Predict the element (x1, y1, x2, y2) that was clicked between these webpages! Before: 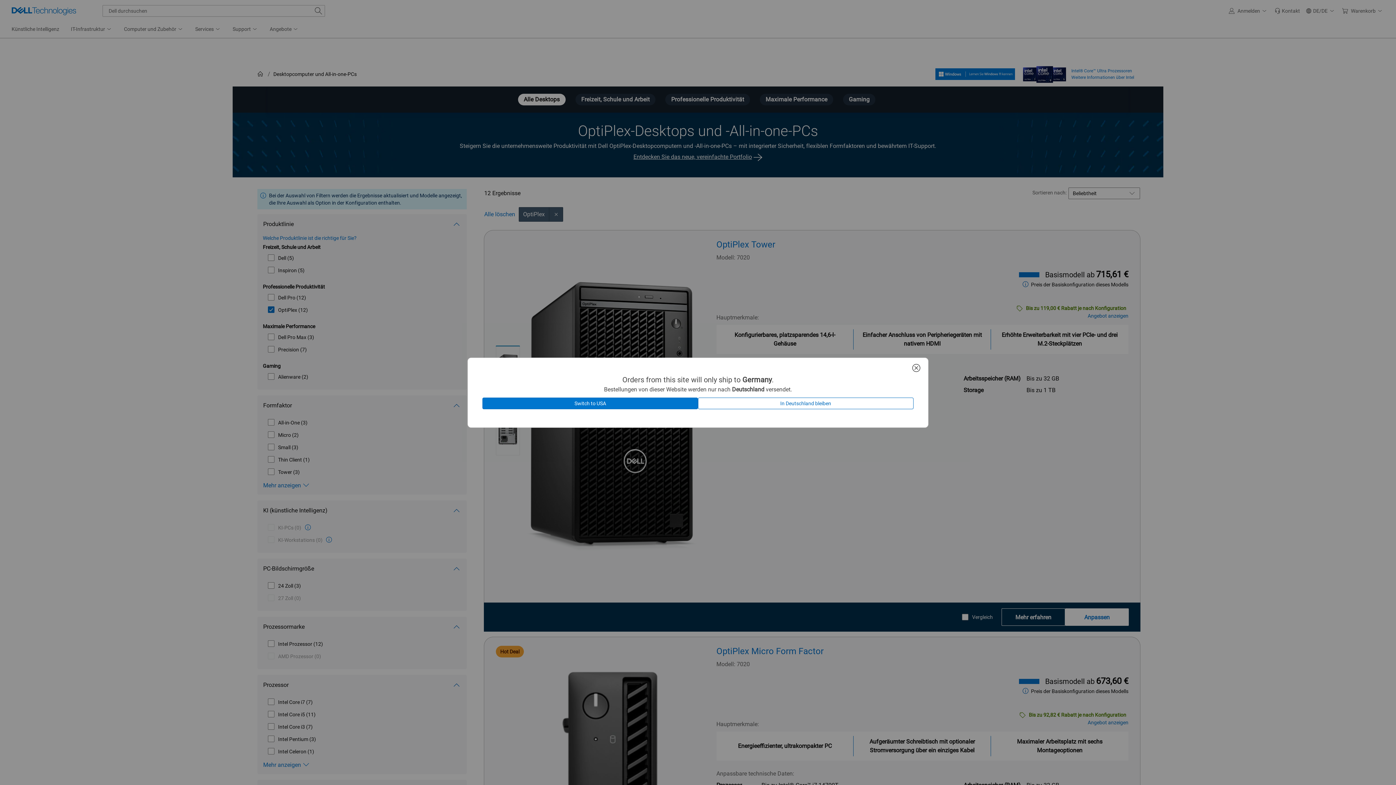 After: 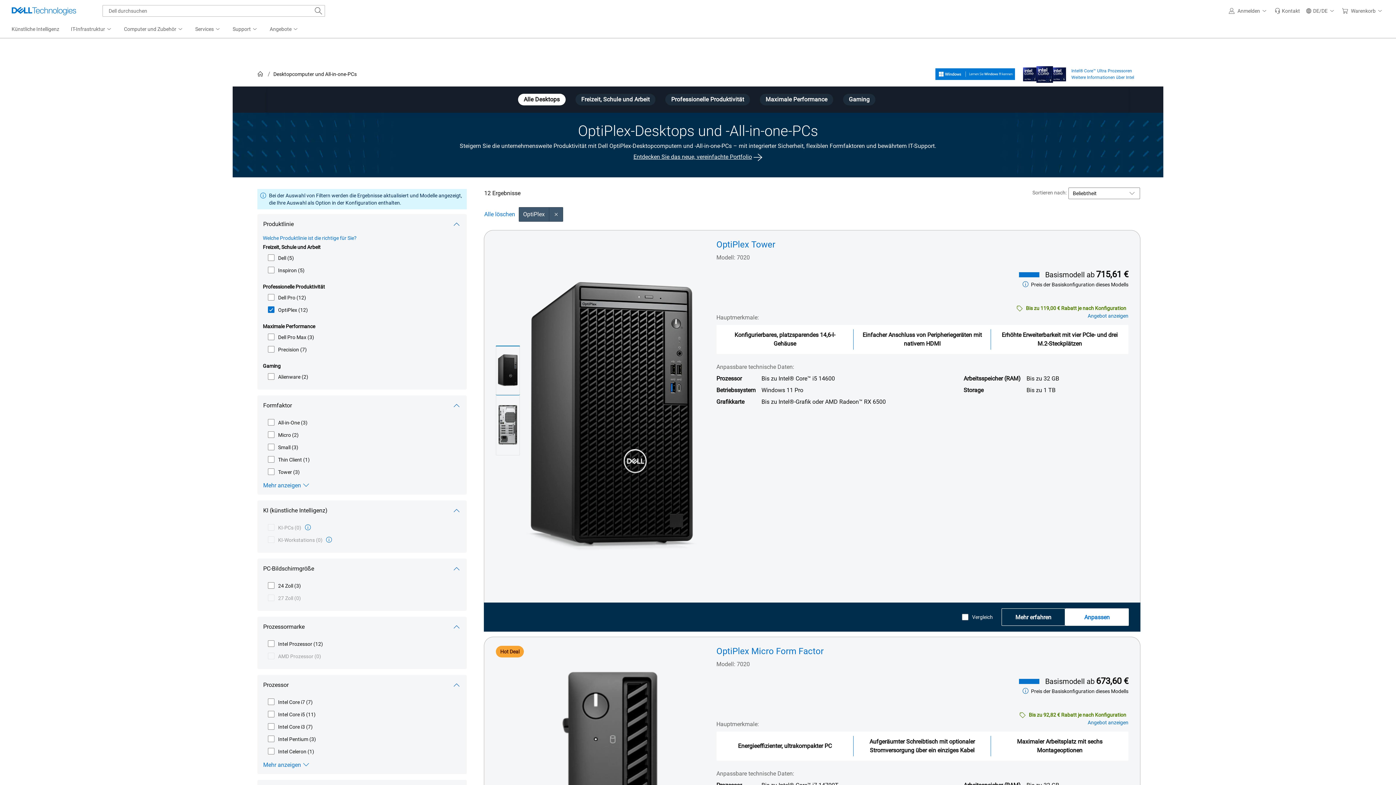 Action: label: In Deutschland bleiben bbox: (698, 397, 913, 409)